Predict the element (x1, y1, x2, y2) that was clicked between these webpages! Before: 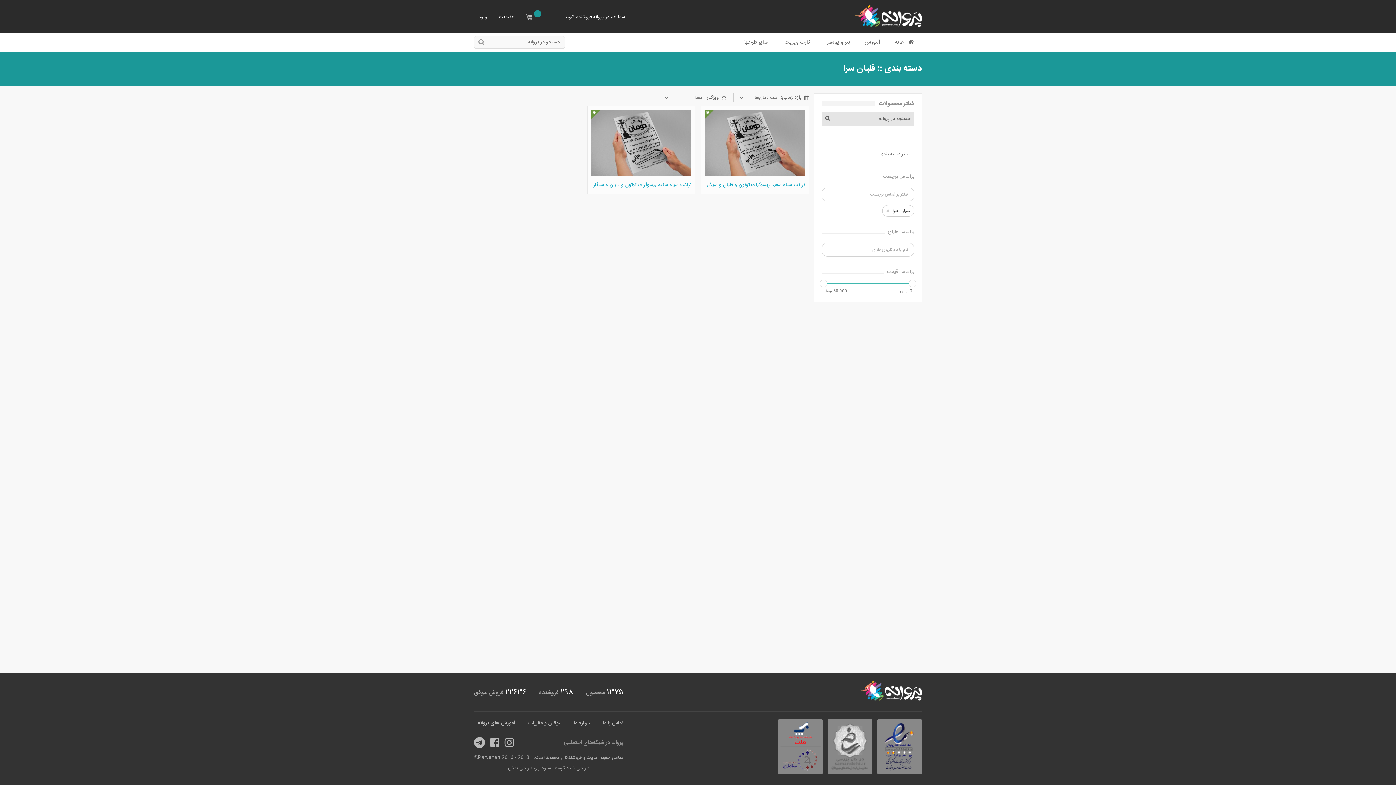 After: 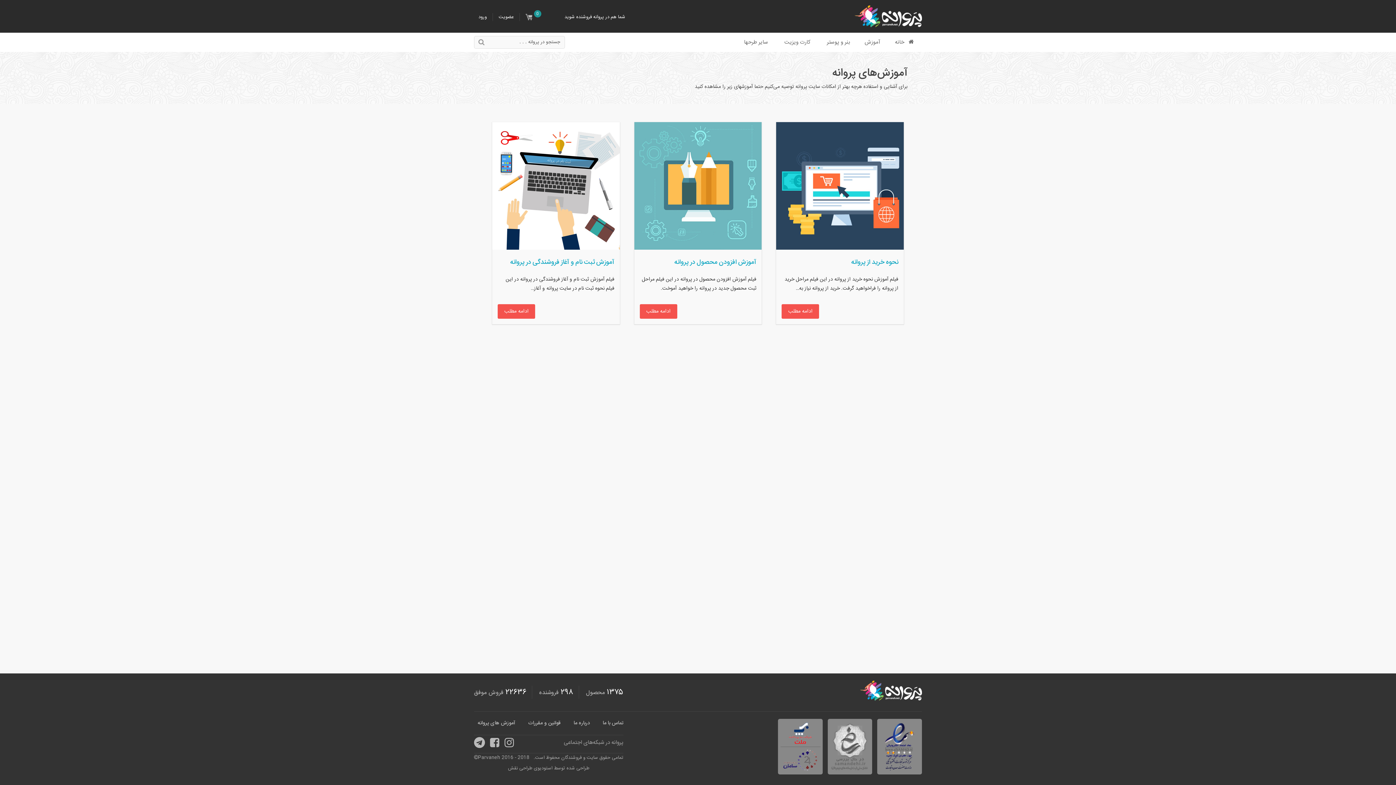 Action: bbox: (477, 719, 515, 727) label: آموزش های پروانه